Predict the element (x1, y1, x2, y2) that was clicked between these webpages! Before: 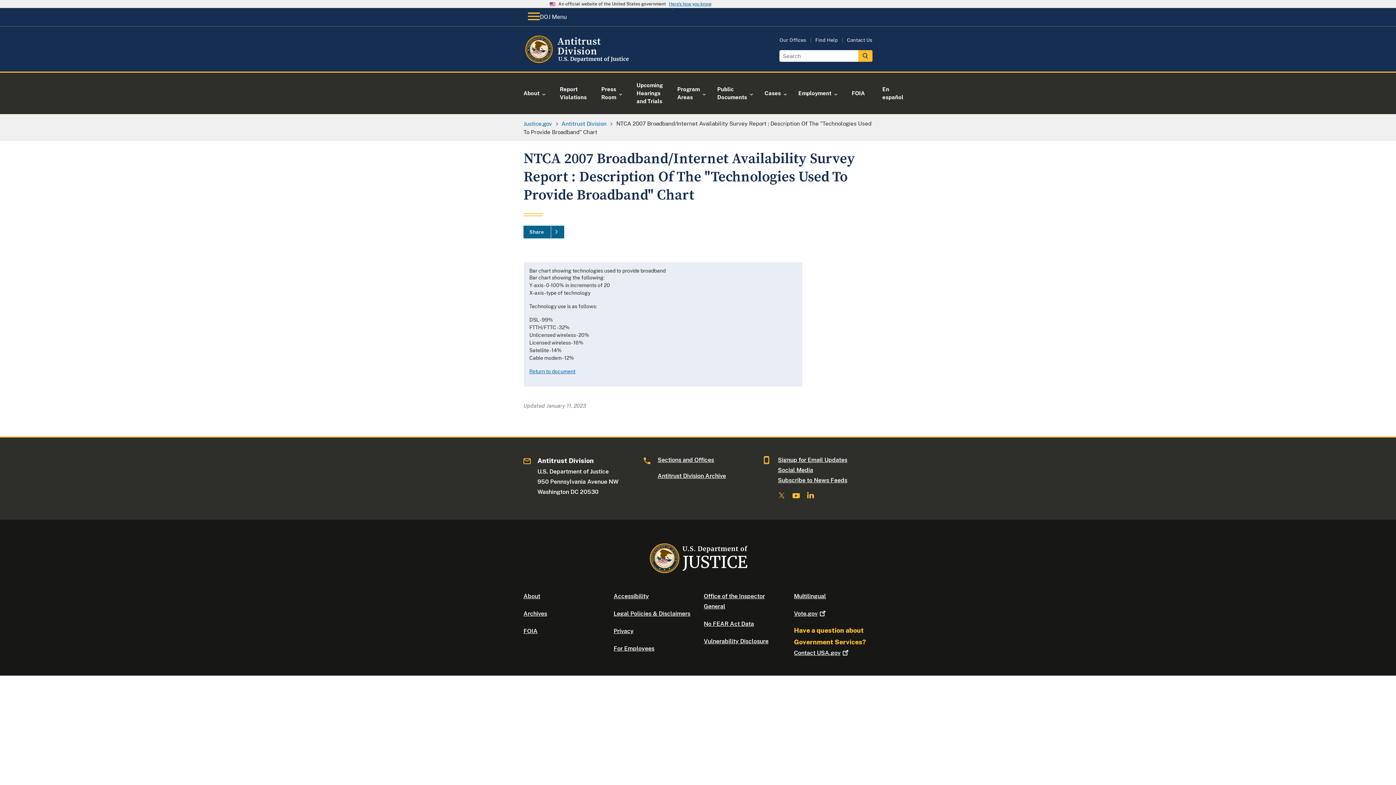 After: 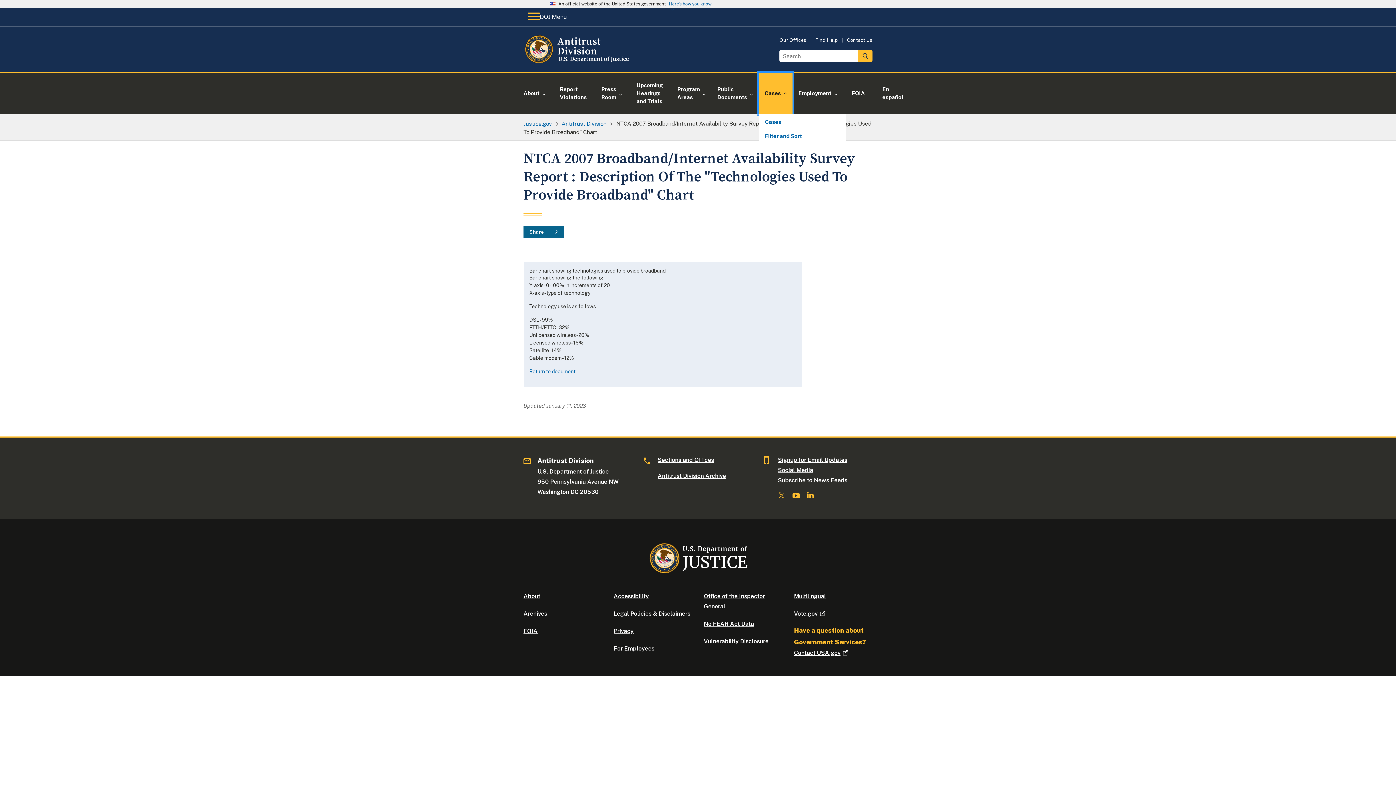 Action: label: Cases bbox: (758, 72, 792, 114)